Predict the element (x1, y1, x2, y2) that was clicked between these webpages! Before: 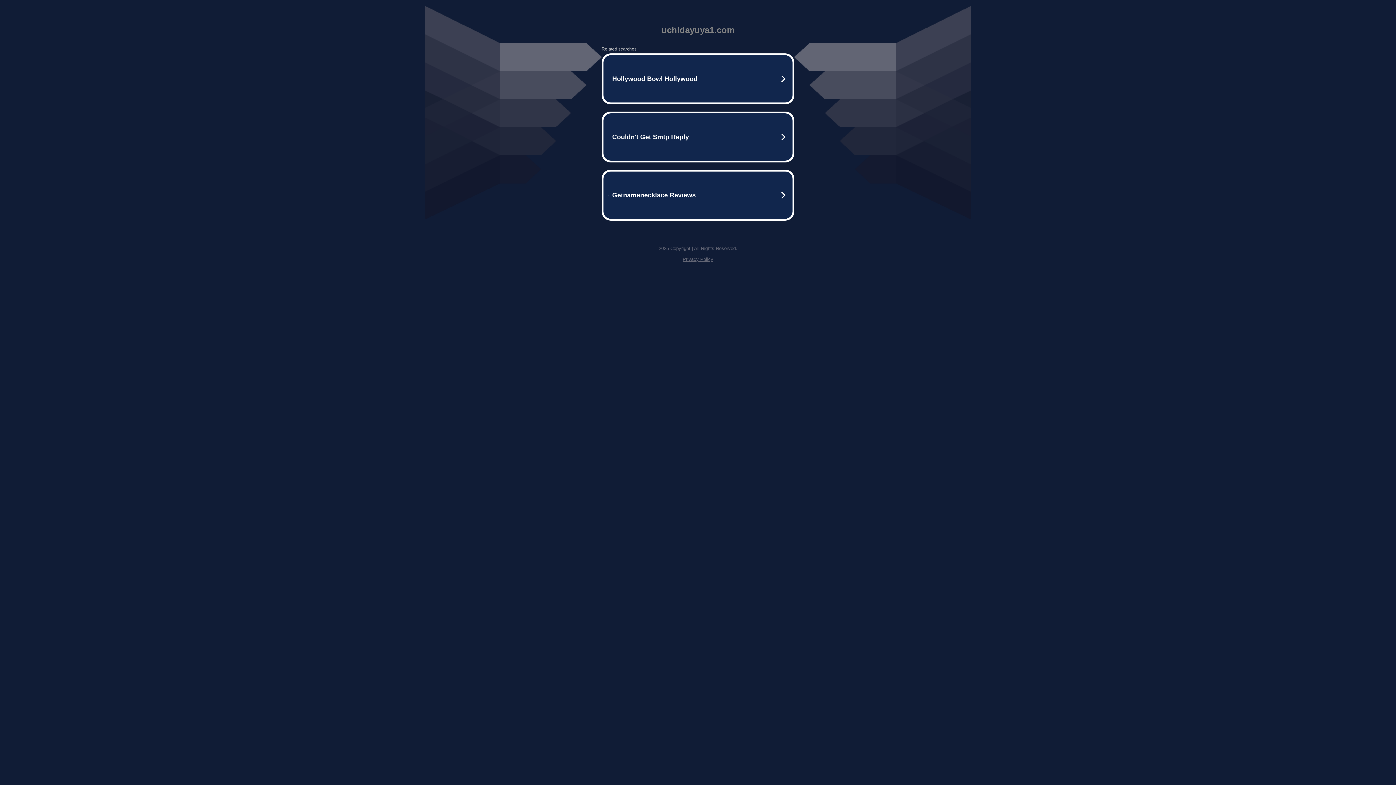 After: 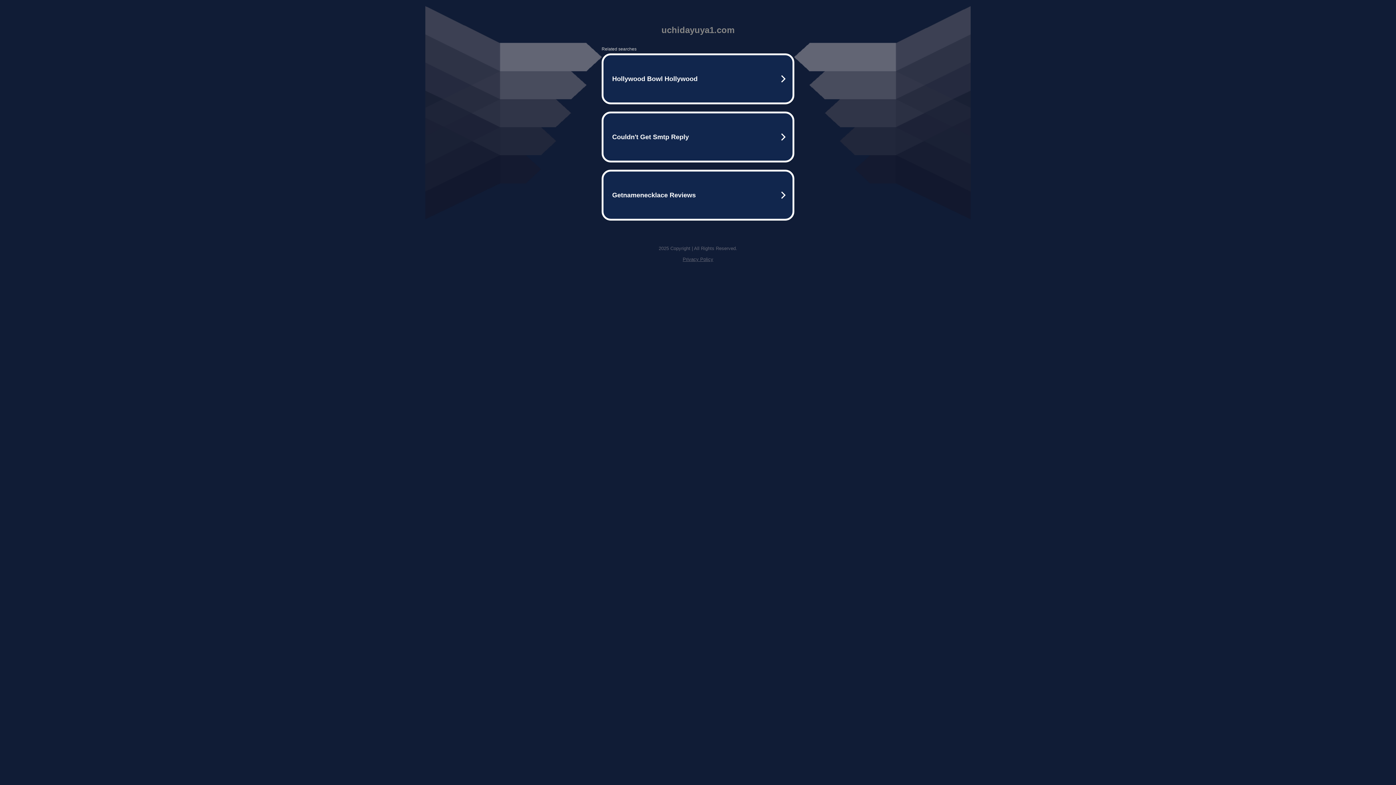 Action: bbox: (682, 256, 713, 262) label: Privacy Policy